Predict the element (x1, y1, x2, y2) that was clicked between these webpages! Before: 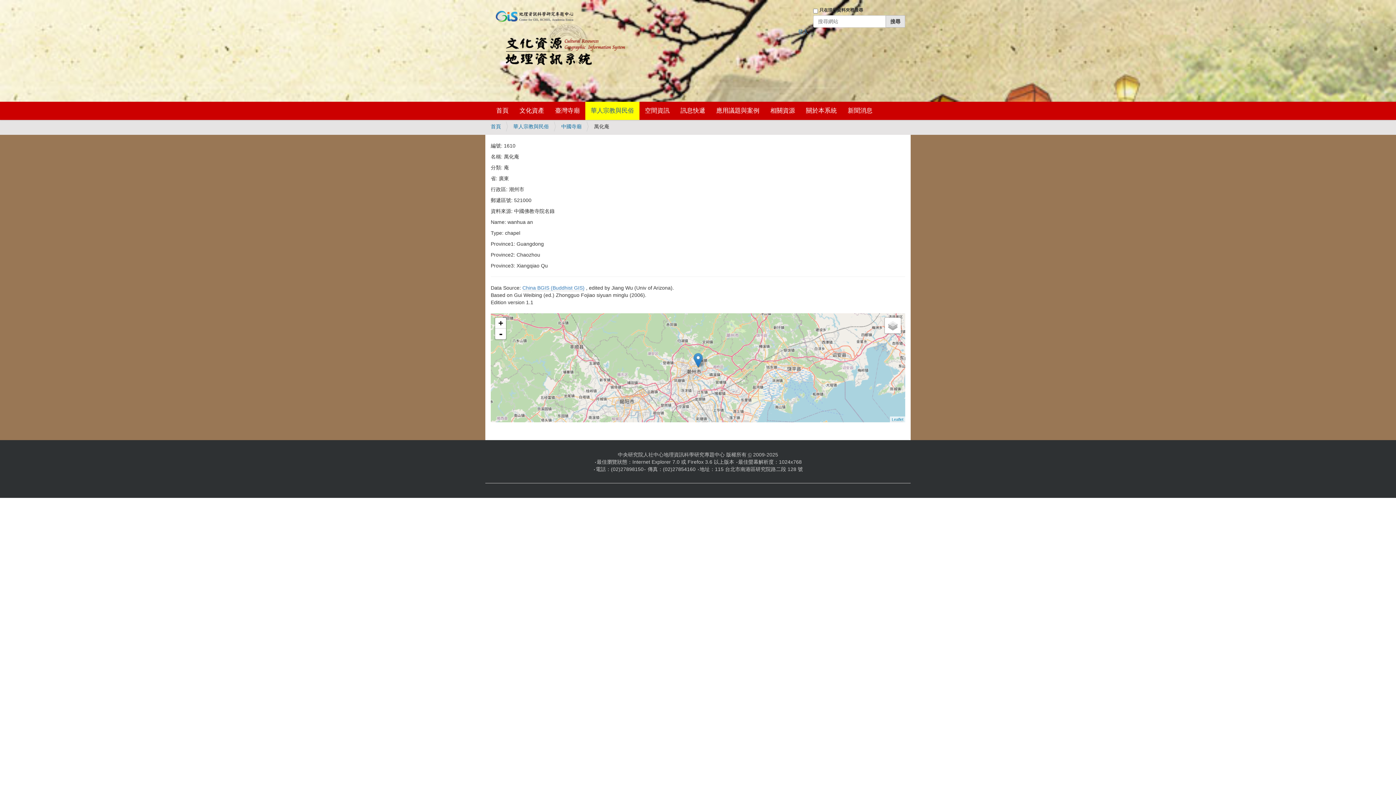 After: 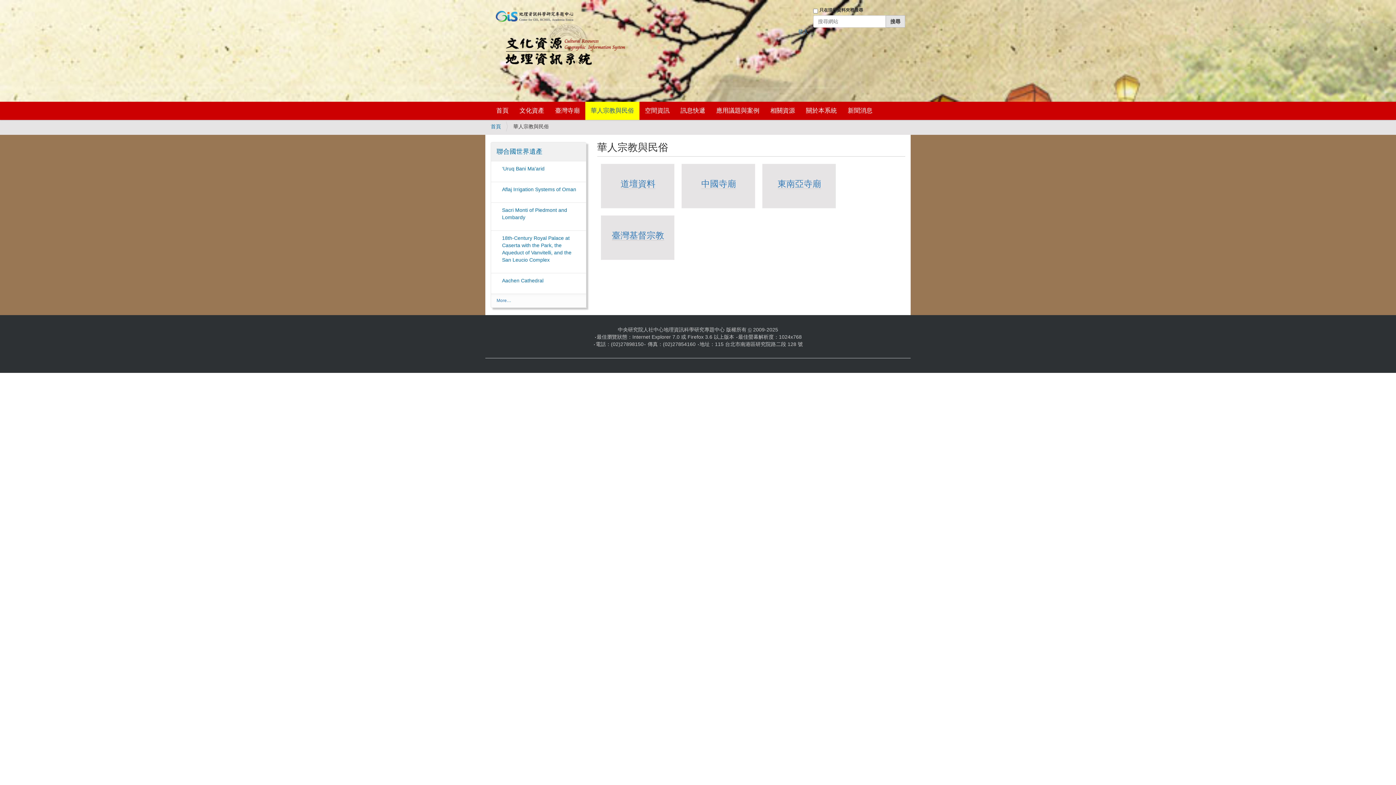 Action: label: 華人宗教與民俗 bbox: (513, 123, 549, 129)